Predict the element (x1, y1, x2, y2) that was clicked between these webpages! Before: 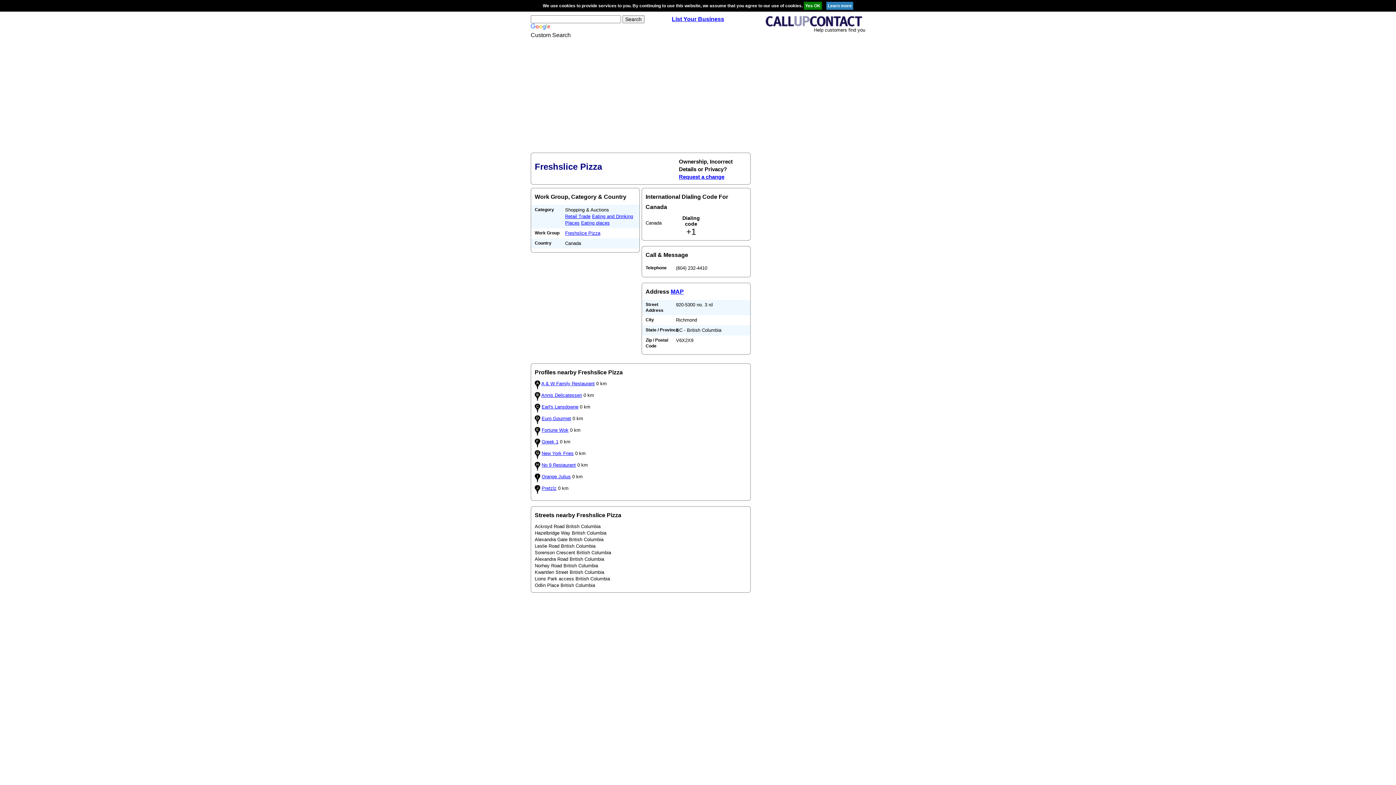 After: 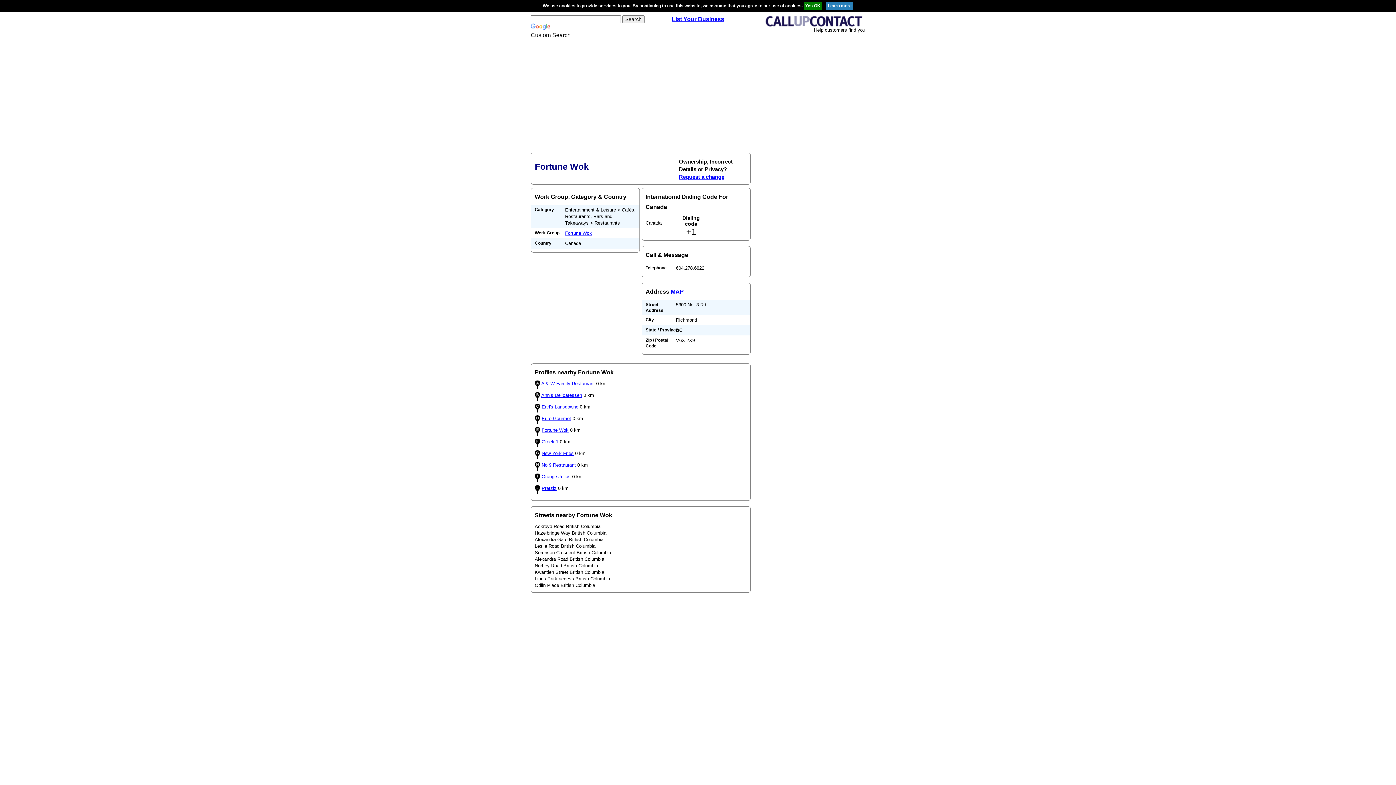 Action: bbox: (541, 427, 568, 433) label: Fortune Wok